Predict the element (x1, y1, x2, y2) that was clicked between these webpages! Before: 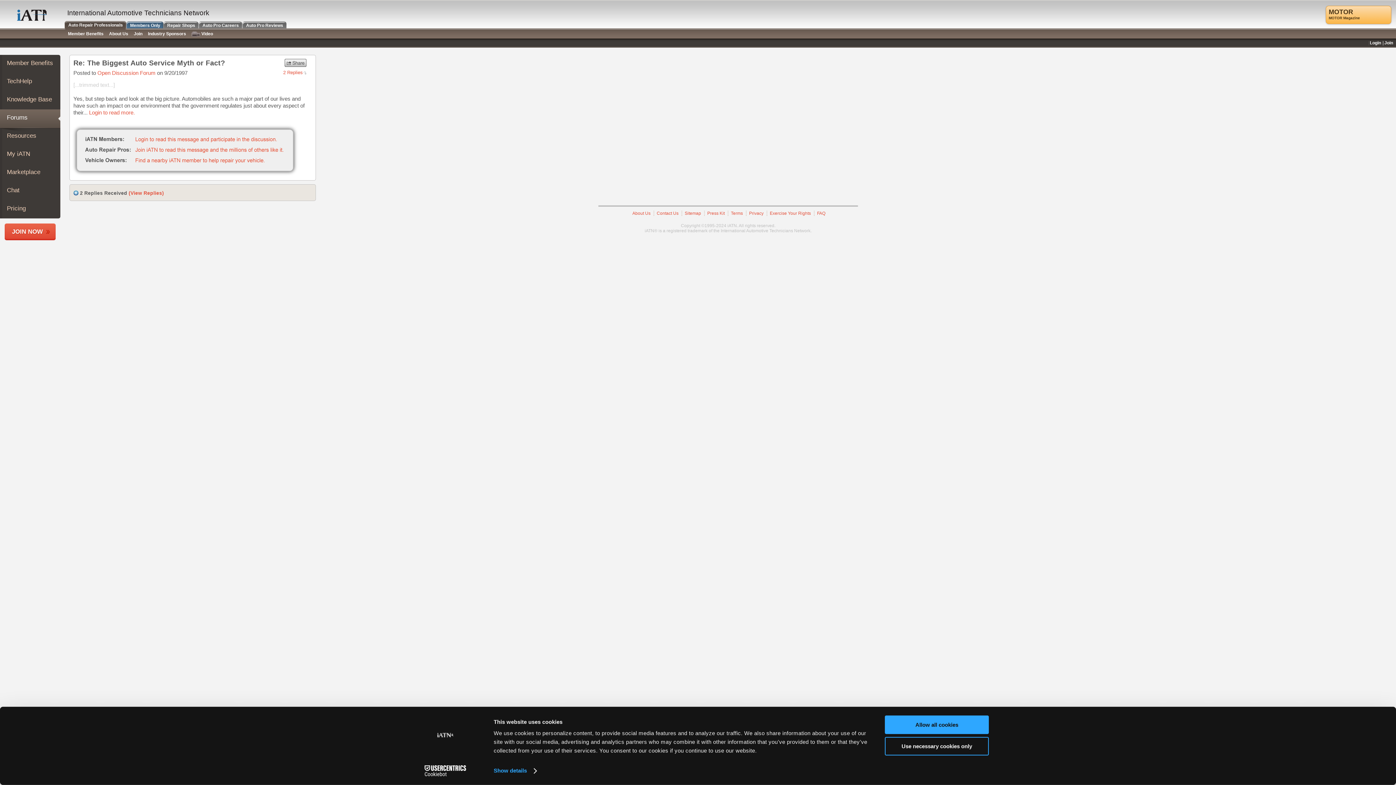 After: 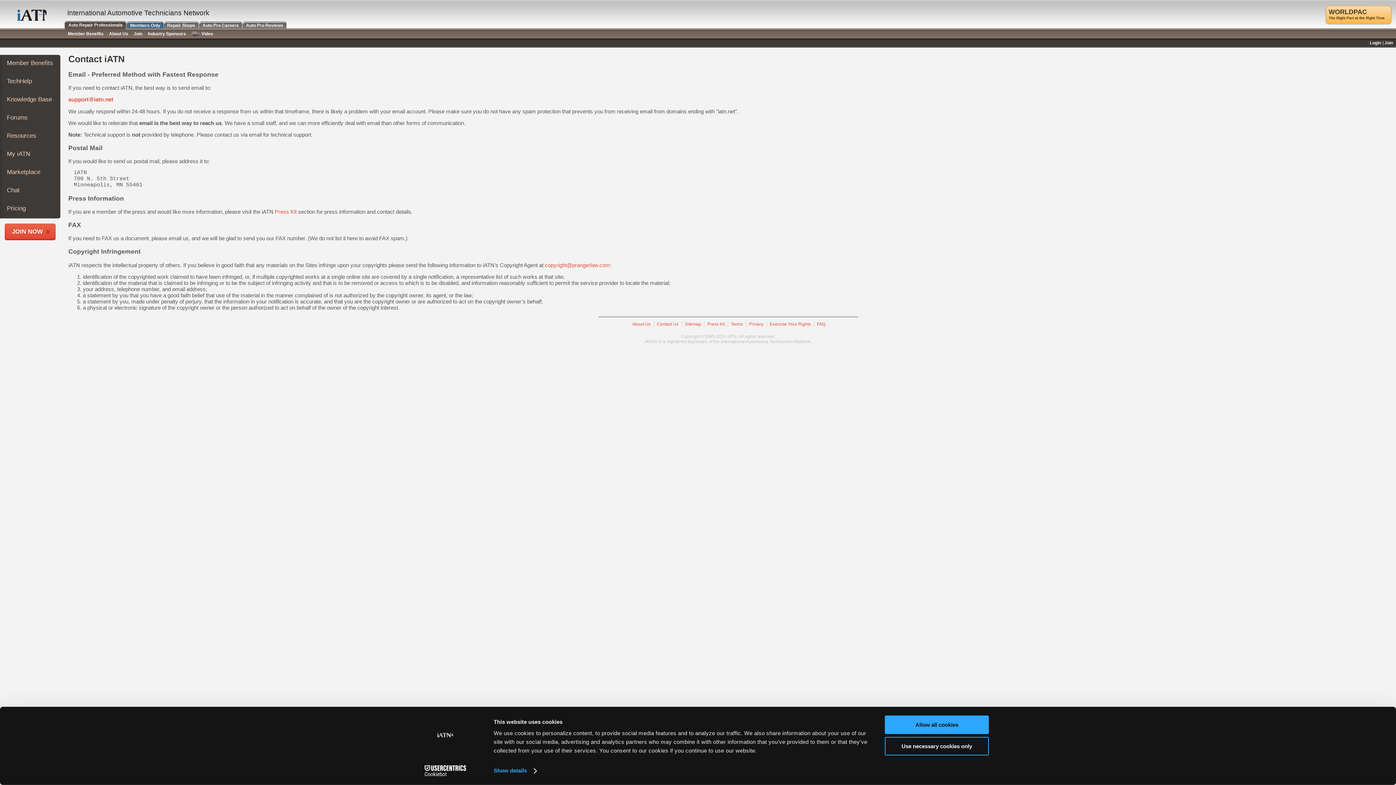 Action: bbox: (656, 210, 678, 216) label: Contact Us